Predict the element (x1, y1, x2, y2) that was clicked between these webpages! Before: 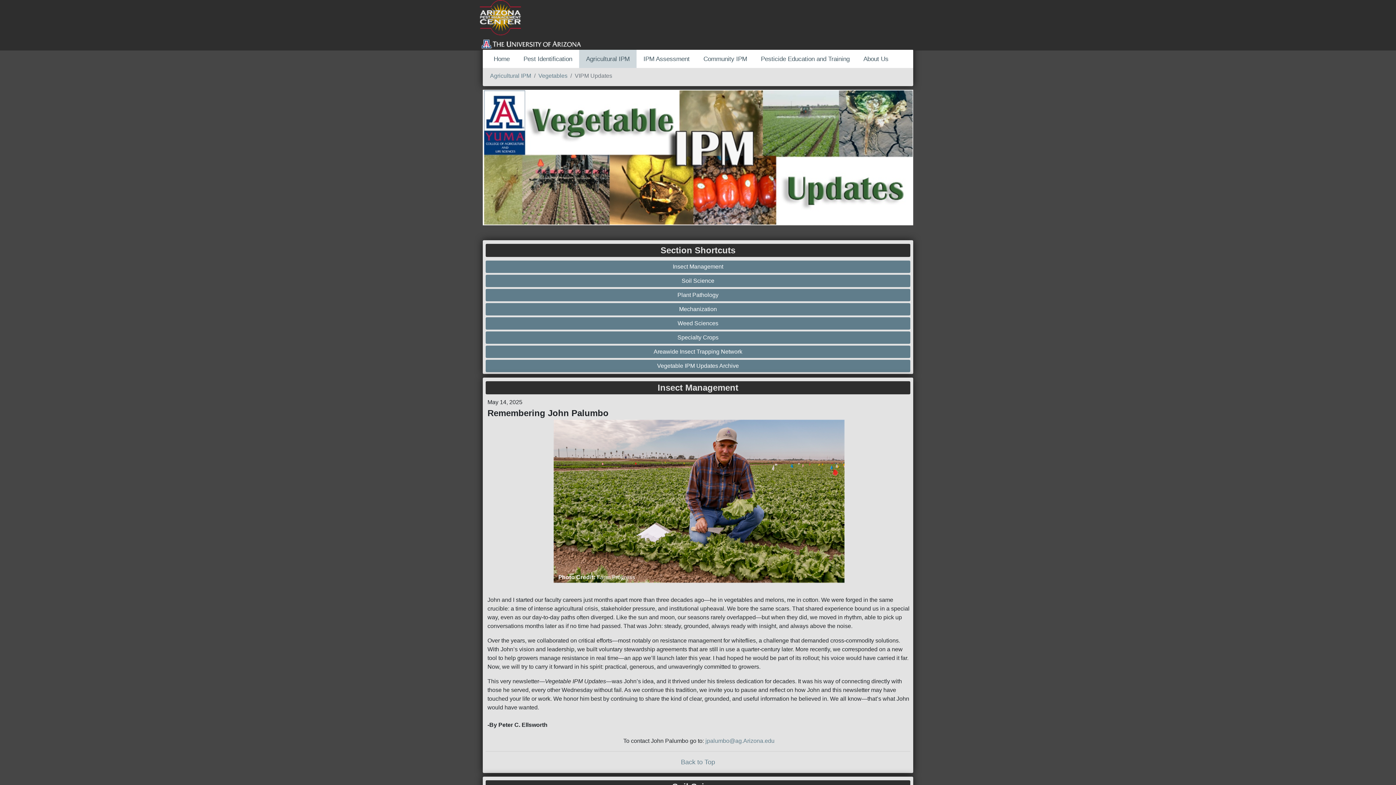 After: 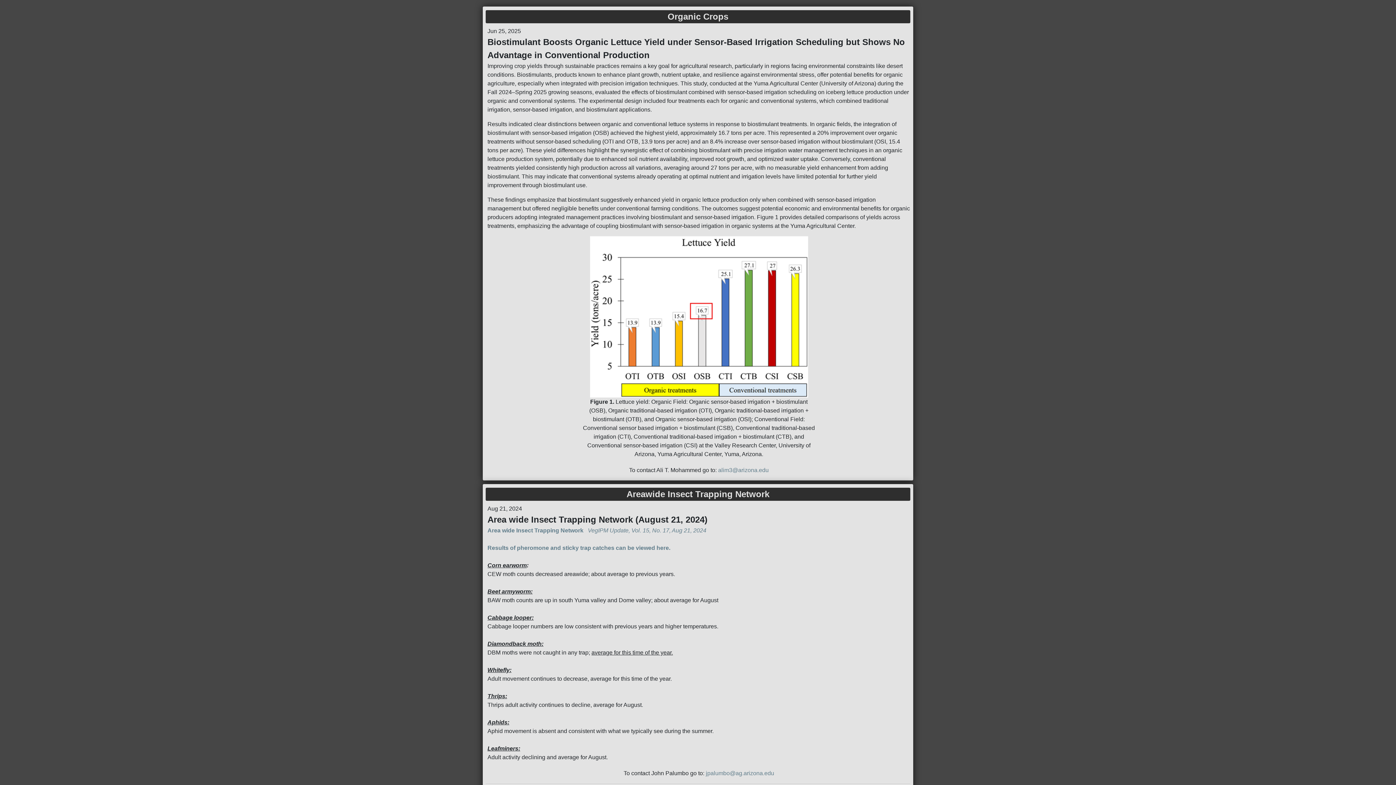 Action: label: Areawide Insect Trapping Network bbox: (487, 347, 908, 356)